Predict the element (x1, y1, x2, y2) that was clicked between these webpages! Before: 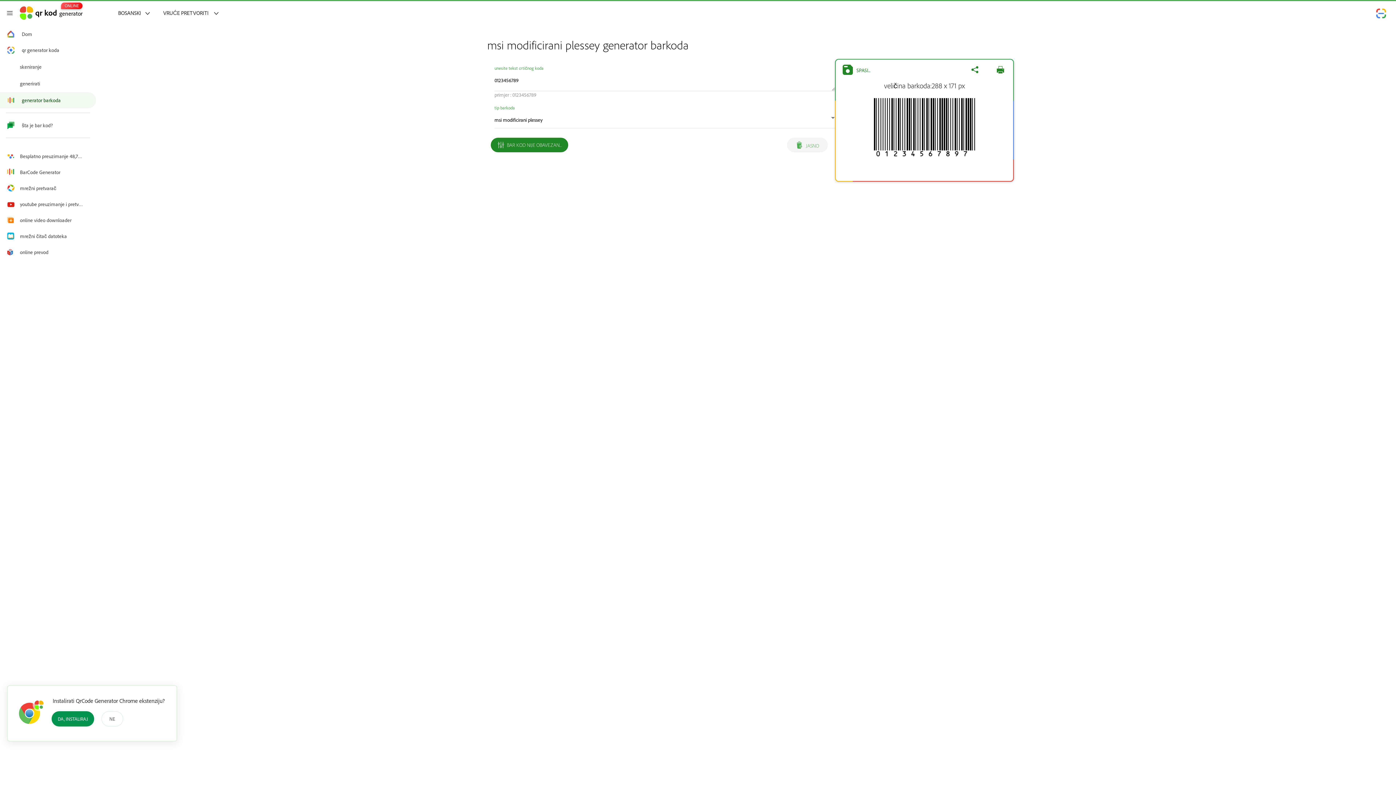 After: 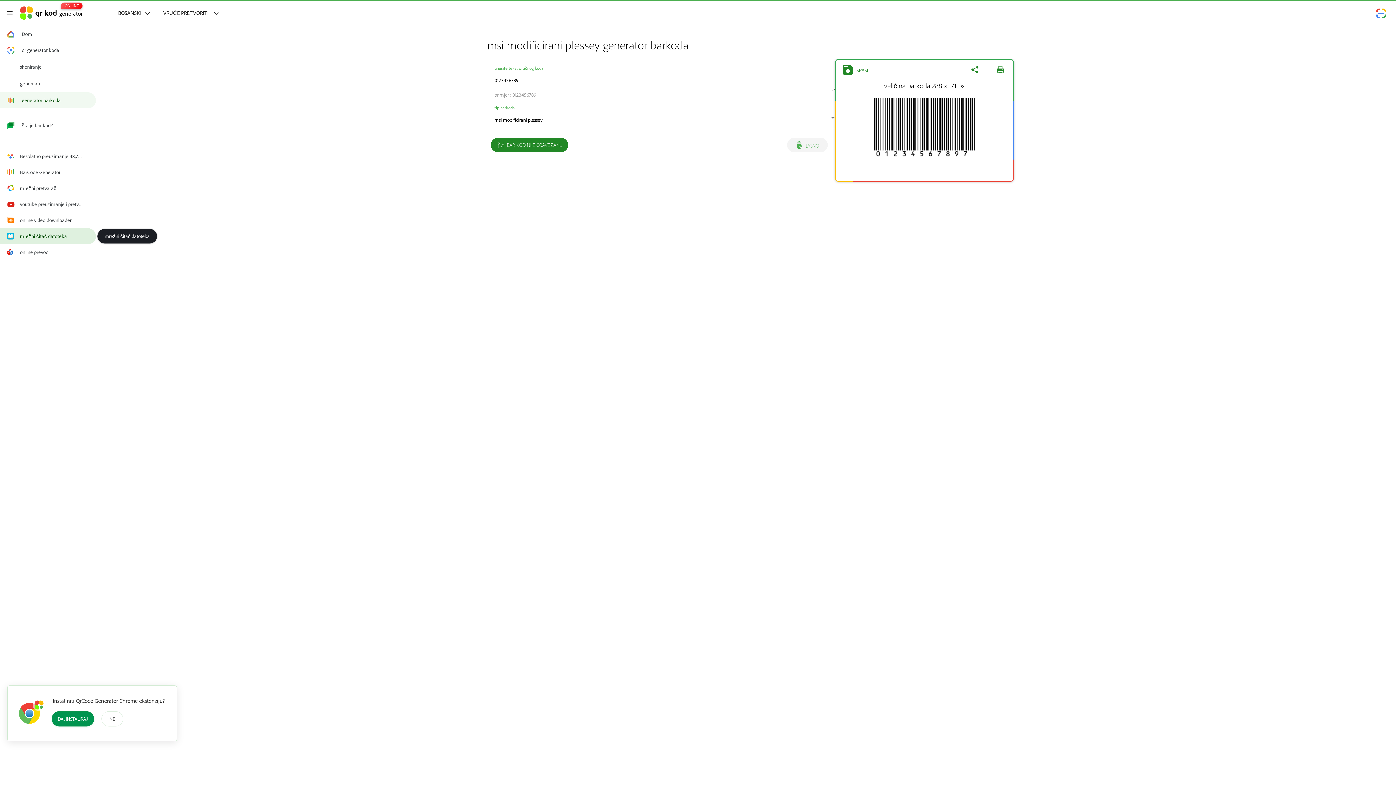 Action: bbox: (0, 228, 96, 244) label: mrežni čitač datoteka